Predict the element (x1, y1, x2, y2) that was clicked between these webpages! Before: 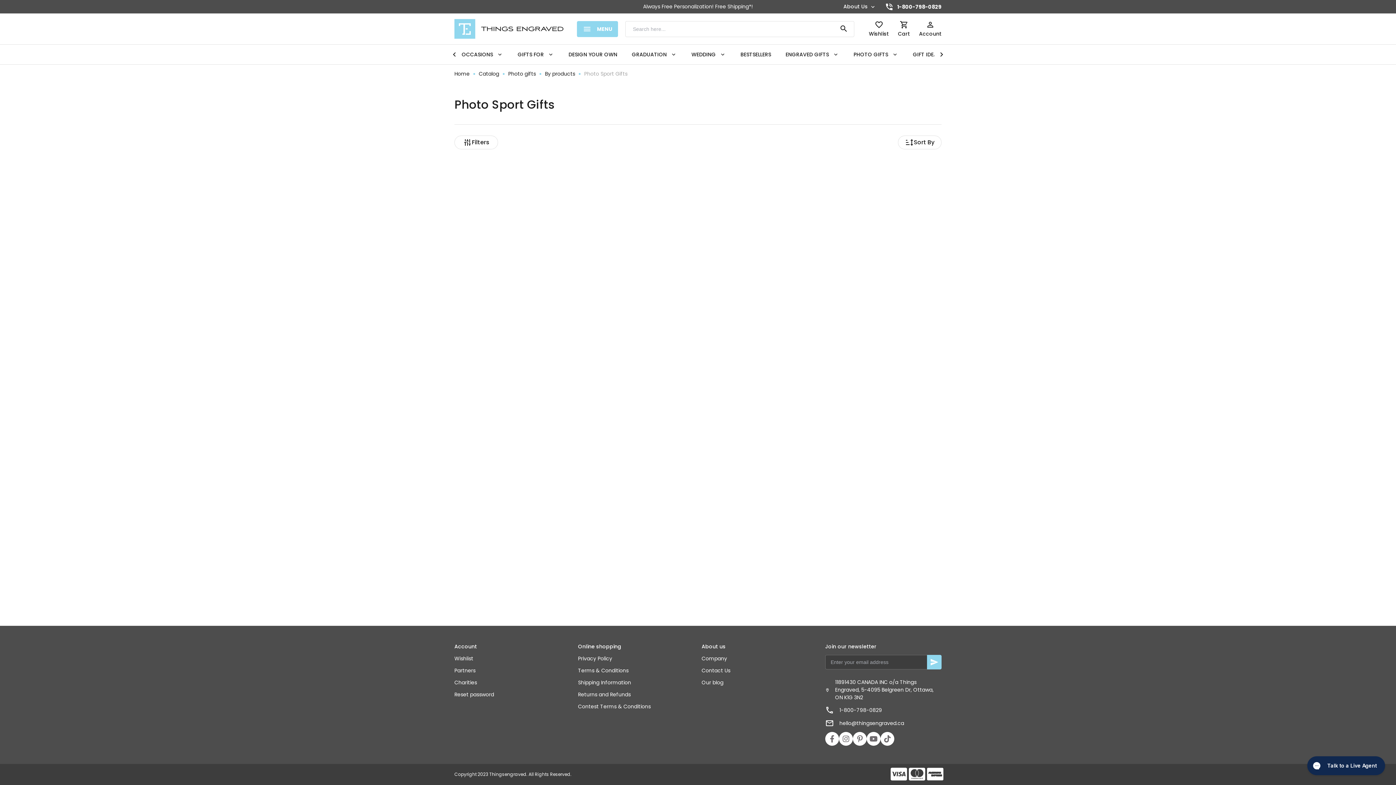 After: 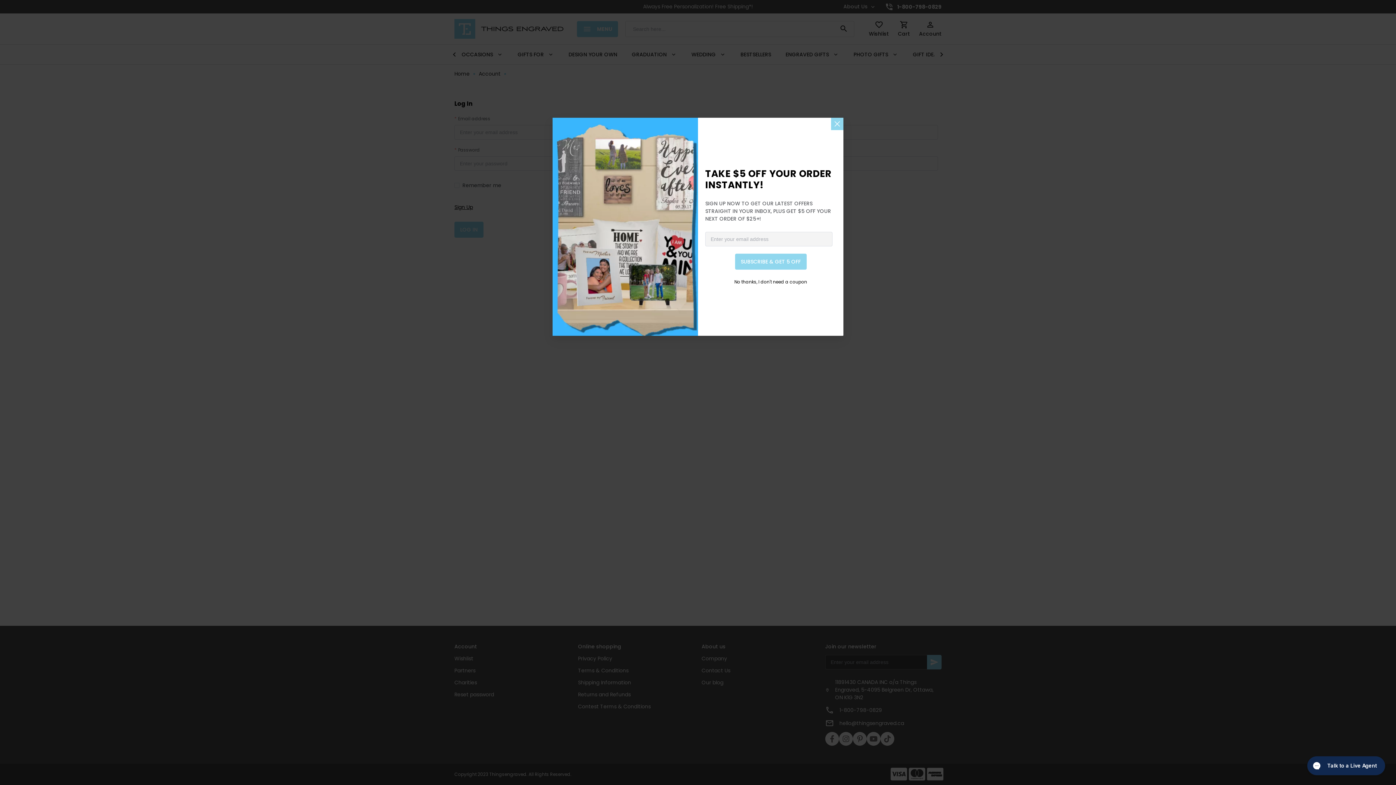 Action: label: Reset password bbox: (454, 691, 494, 698)